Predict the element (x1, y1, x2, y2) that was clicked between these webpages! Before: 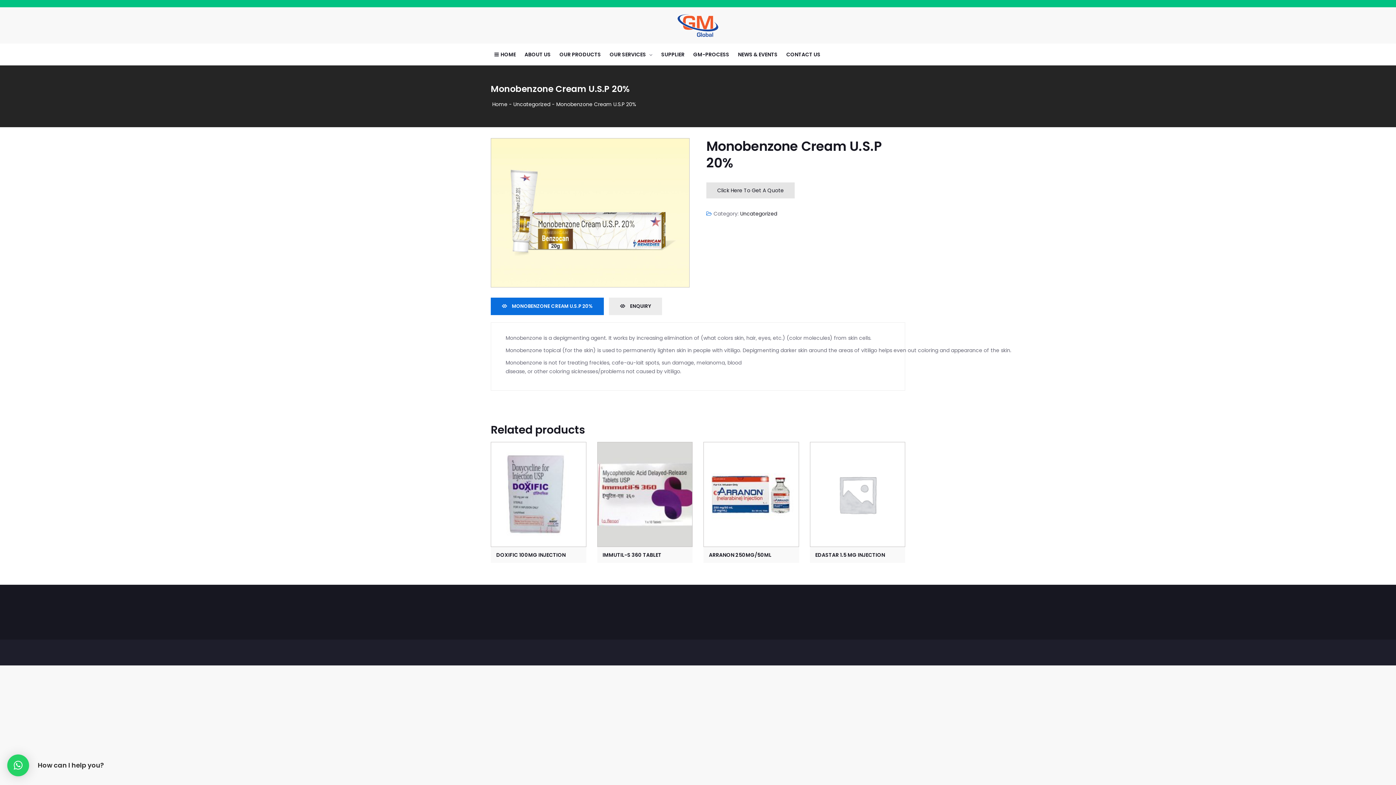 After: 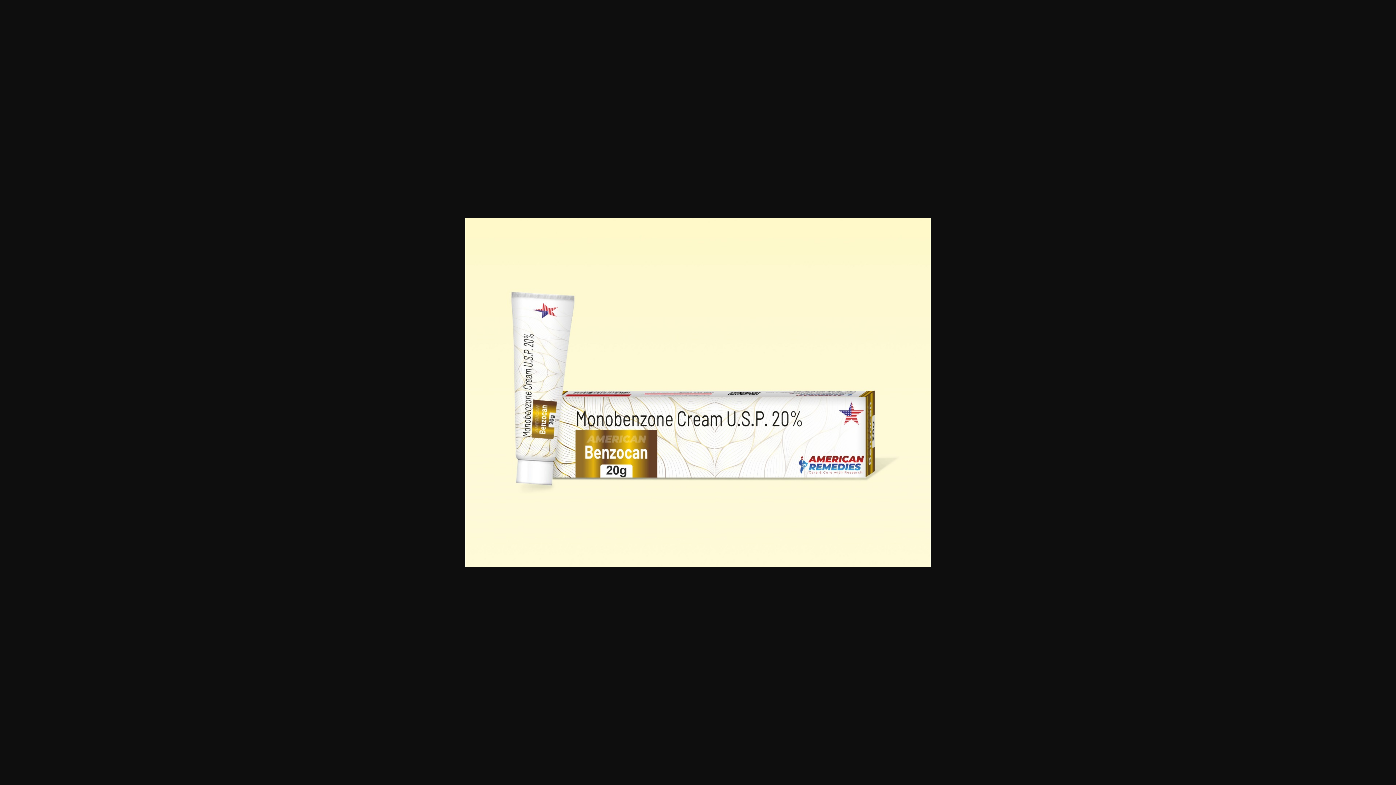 Action: bbox: (491, 138, 689, 287)